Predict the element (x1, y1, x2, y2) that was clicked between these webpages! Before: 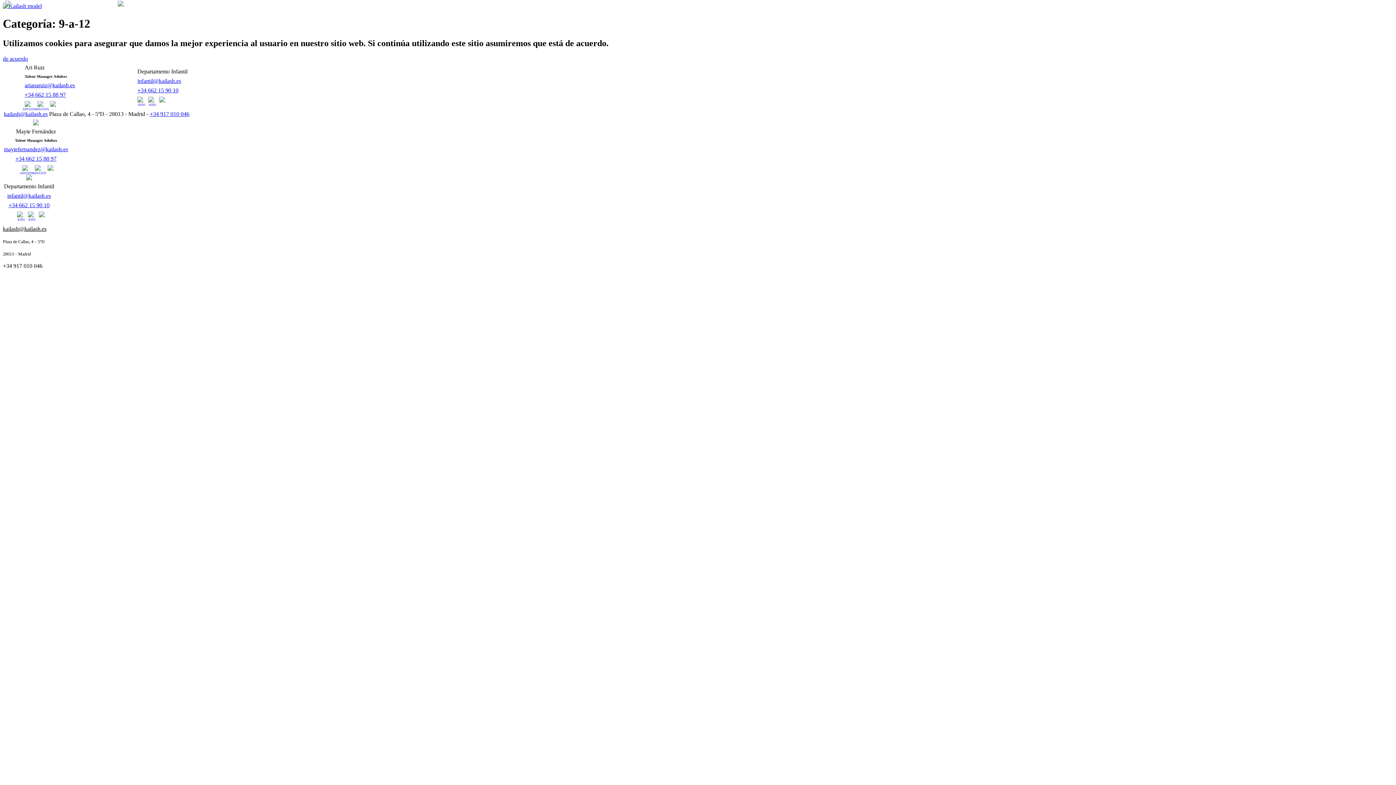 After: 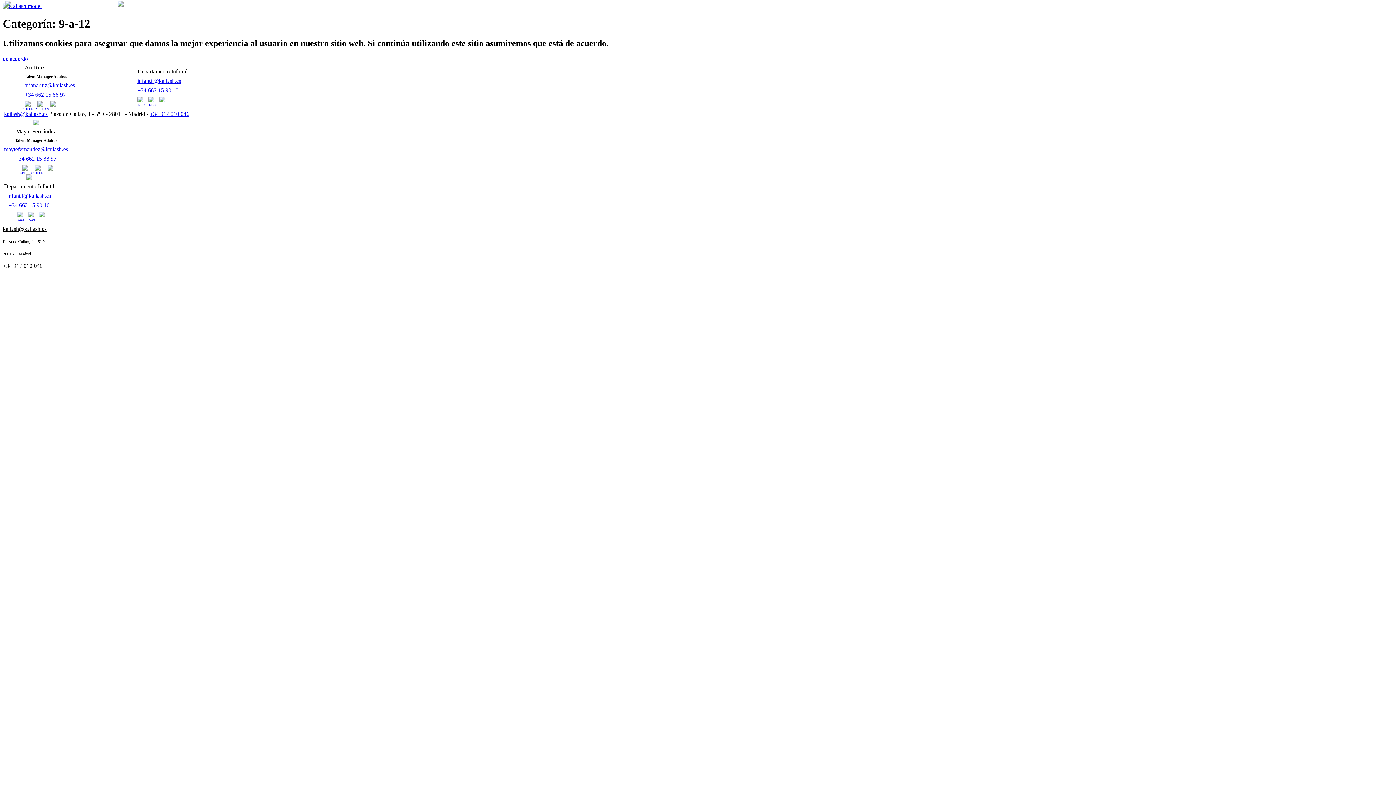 Action: label: ADULTOS bbox: (22, 168, 31, 171)